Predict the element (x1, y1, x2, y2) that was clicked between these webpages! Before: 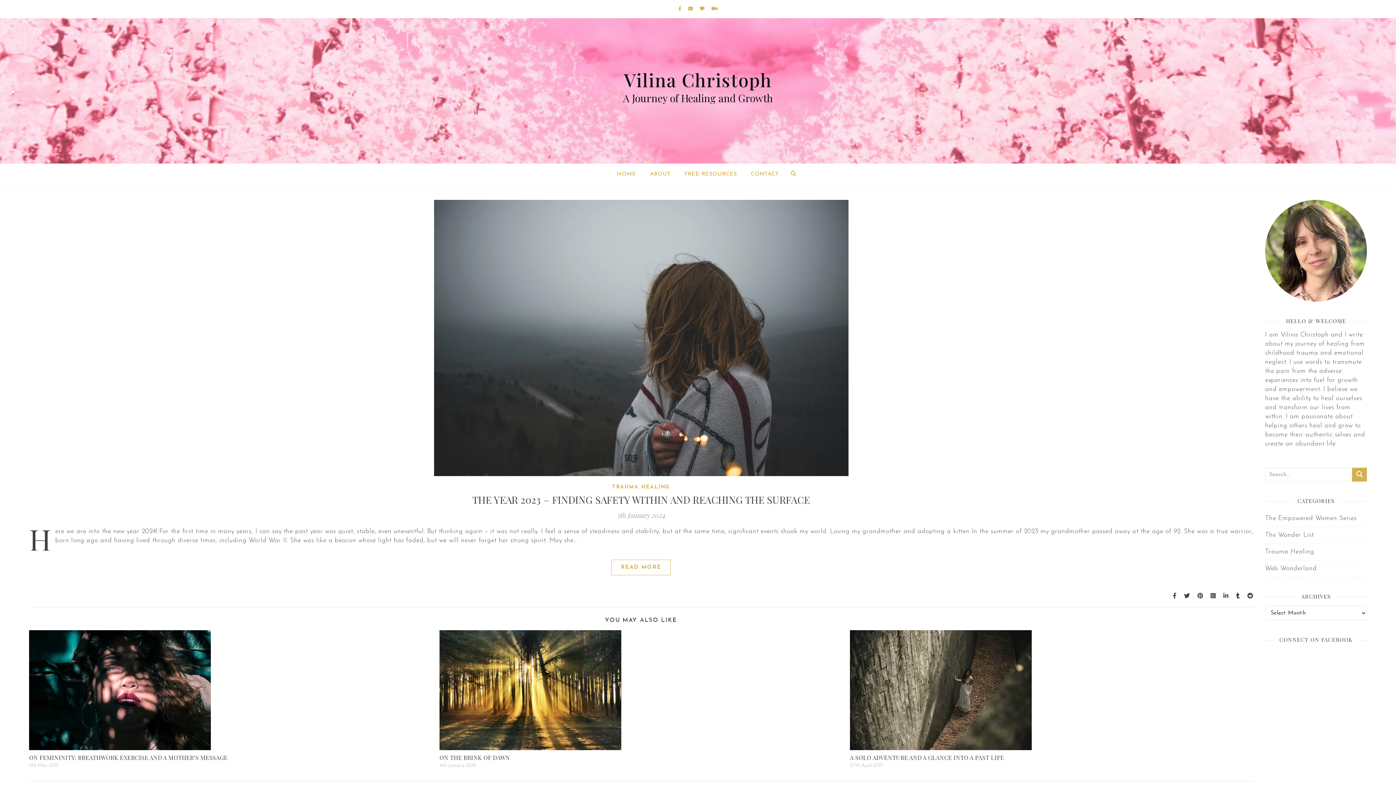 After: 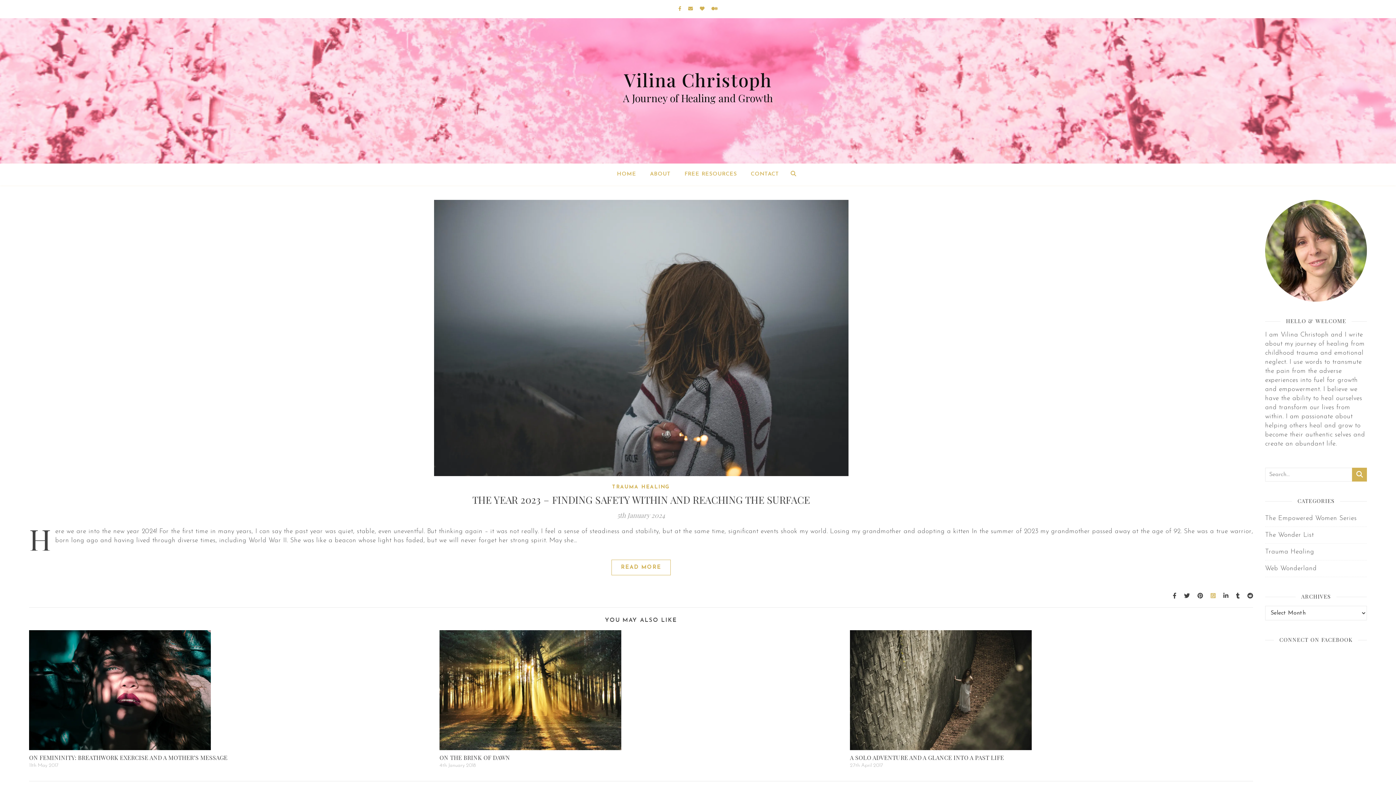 Action: label:   bbox: (1210, 593, 1217, 599)